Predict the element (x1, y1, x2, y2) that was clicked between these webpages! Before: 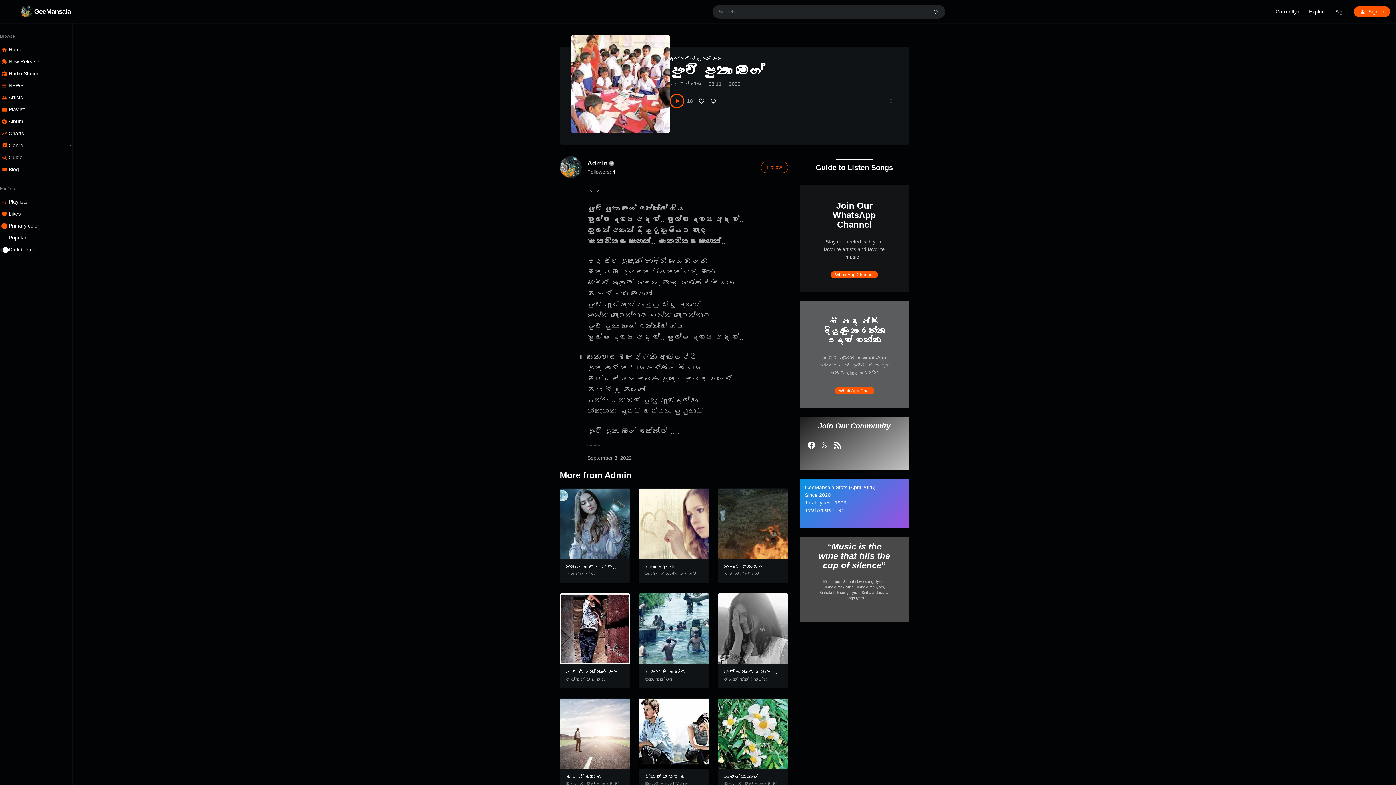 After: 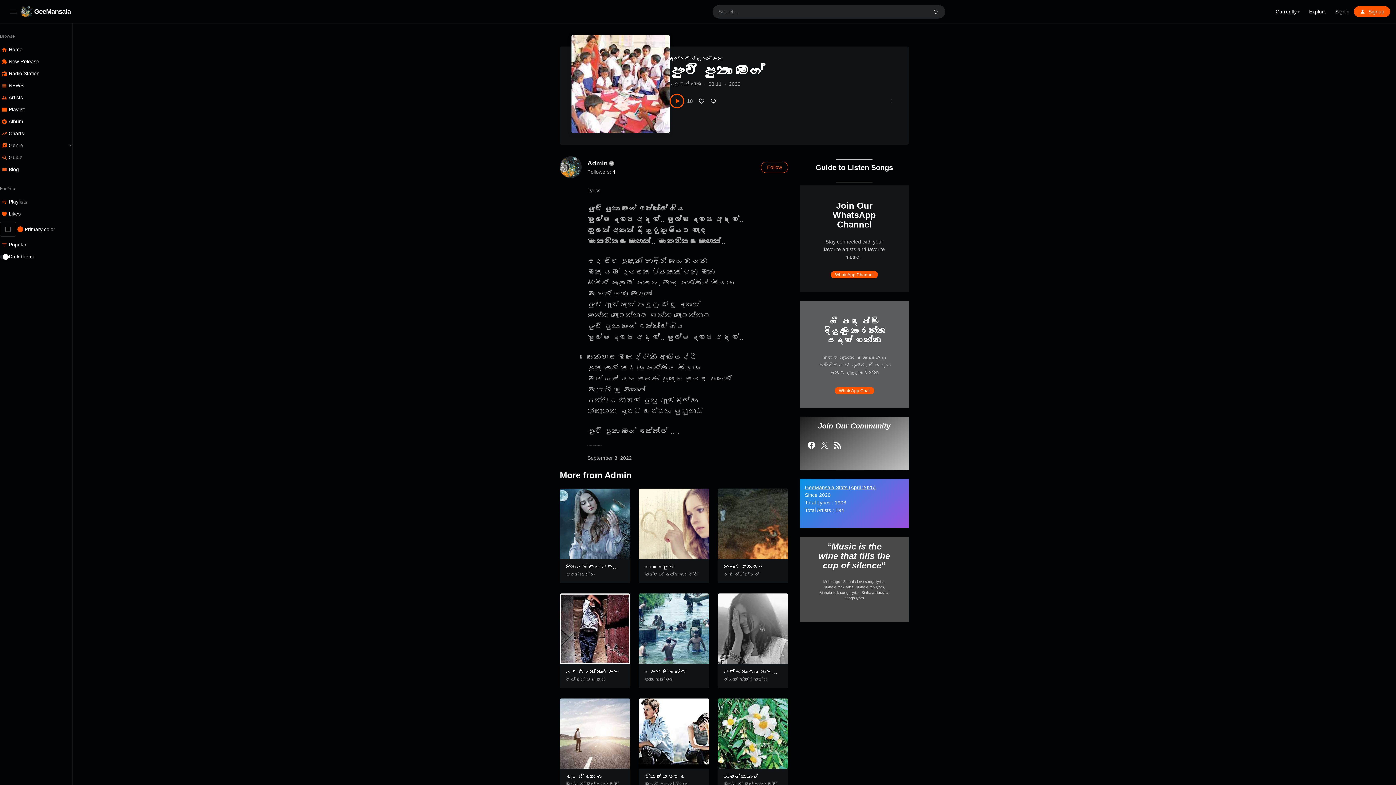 Action: bbox: (818, 438, 831, 452) label: X